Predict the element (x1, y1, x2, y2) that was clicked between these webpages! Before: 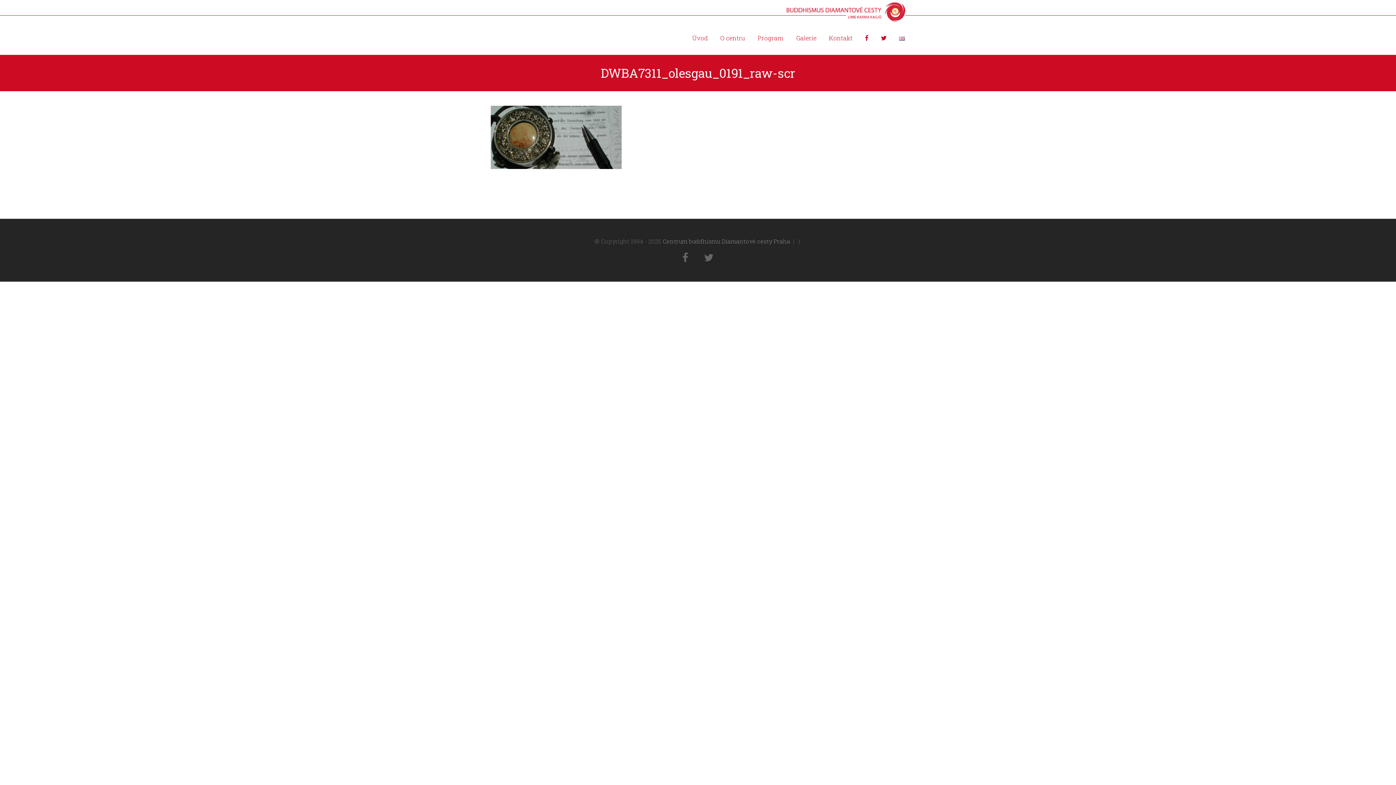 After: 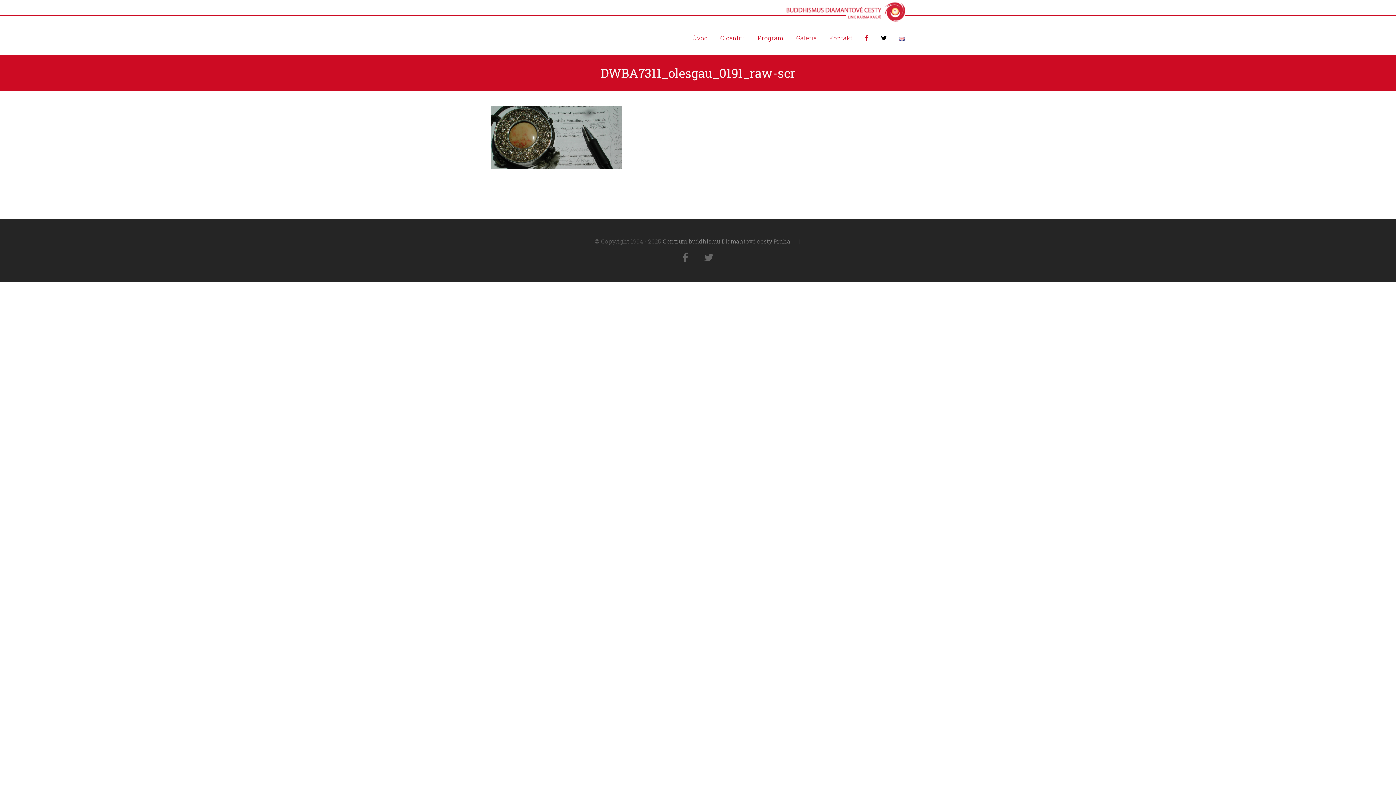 Action: bbox: (875, 29, 892, 47)